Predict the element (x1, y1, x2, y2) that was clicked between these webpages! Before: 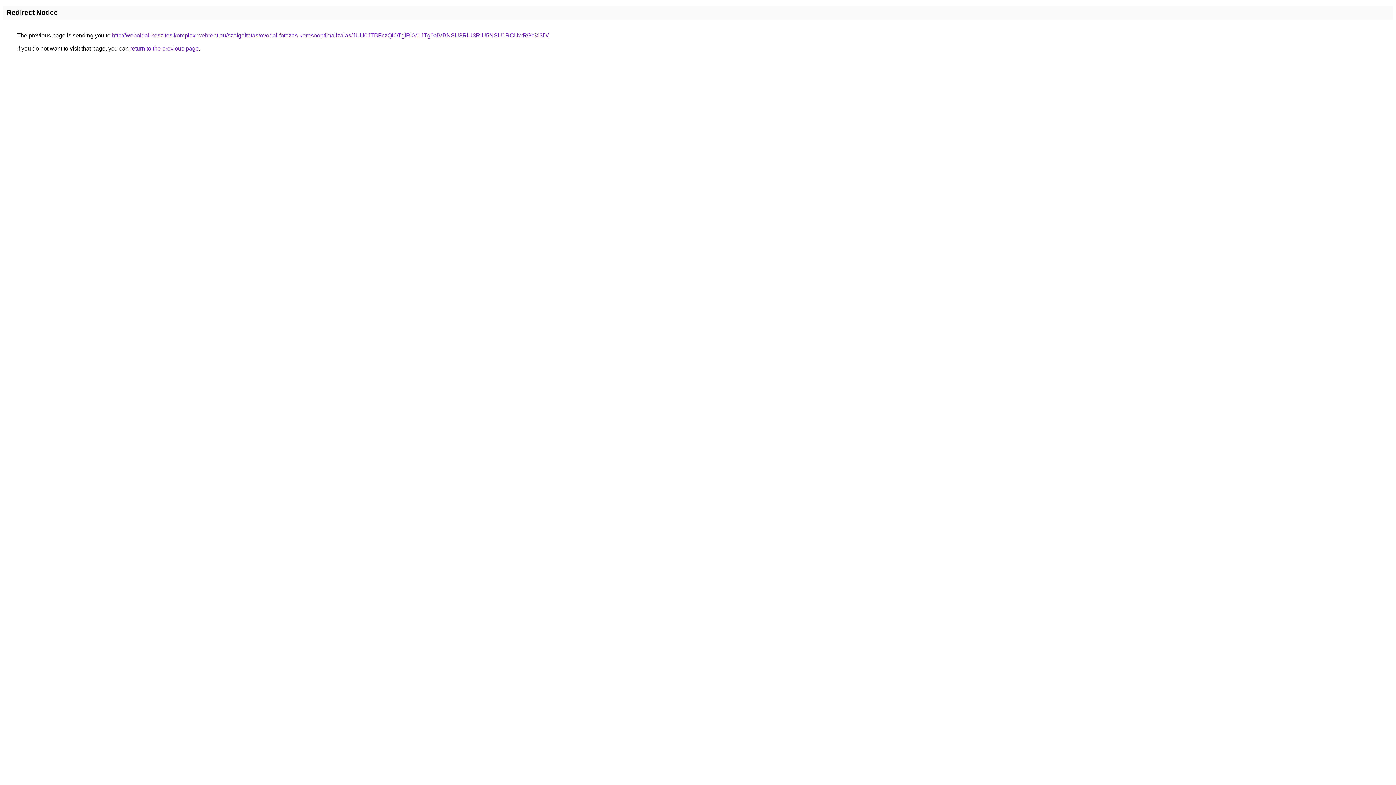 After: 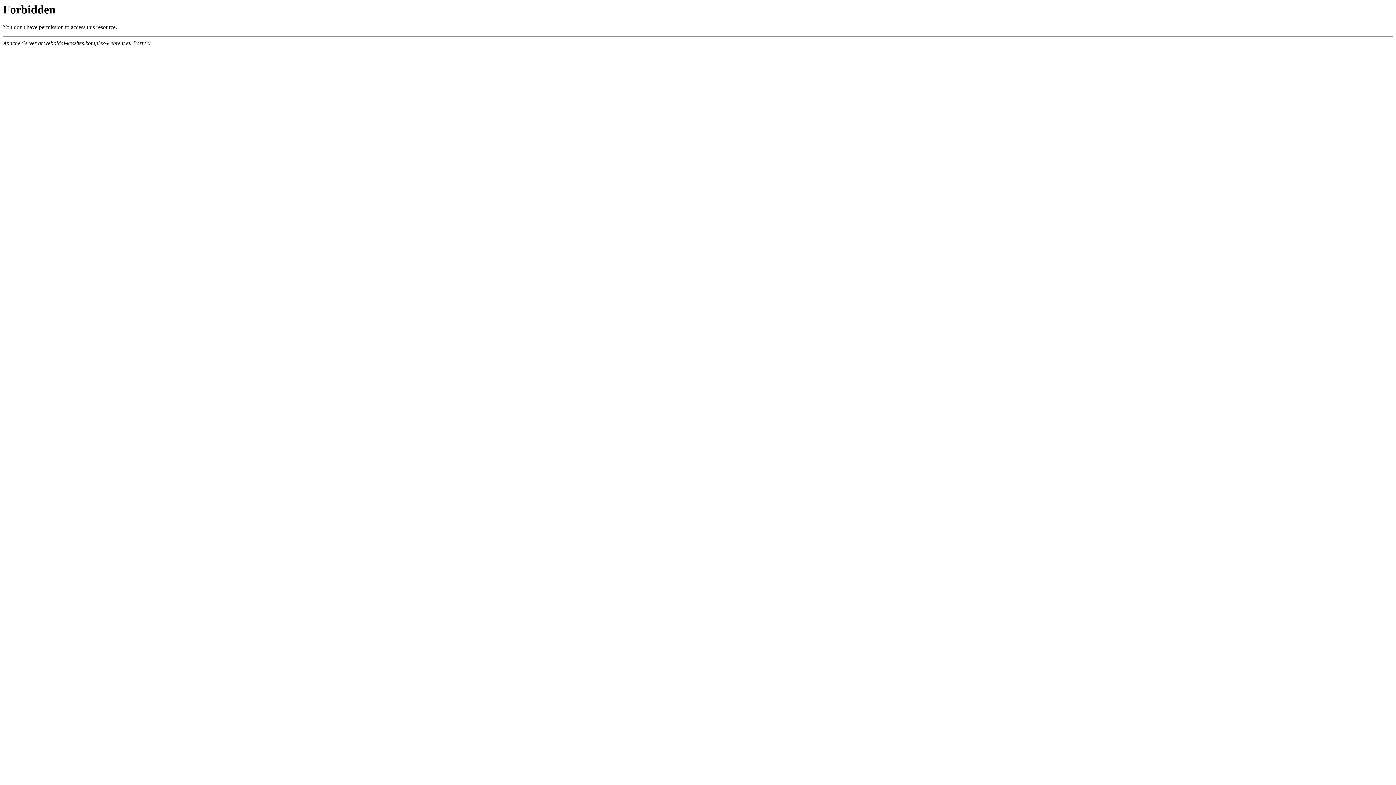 Action: label: http://weboldal-keszites.komplex-webrent.eu/szolgaltatas/ovodai-fotozas-keresooptimalizalas/JUU0JTBFczQlOTglRkV1JTg0aiVBNSU3RiU3RiU5NSU1RCUwRGc%3D/ bbox: (112, 32, 548, 38)